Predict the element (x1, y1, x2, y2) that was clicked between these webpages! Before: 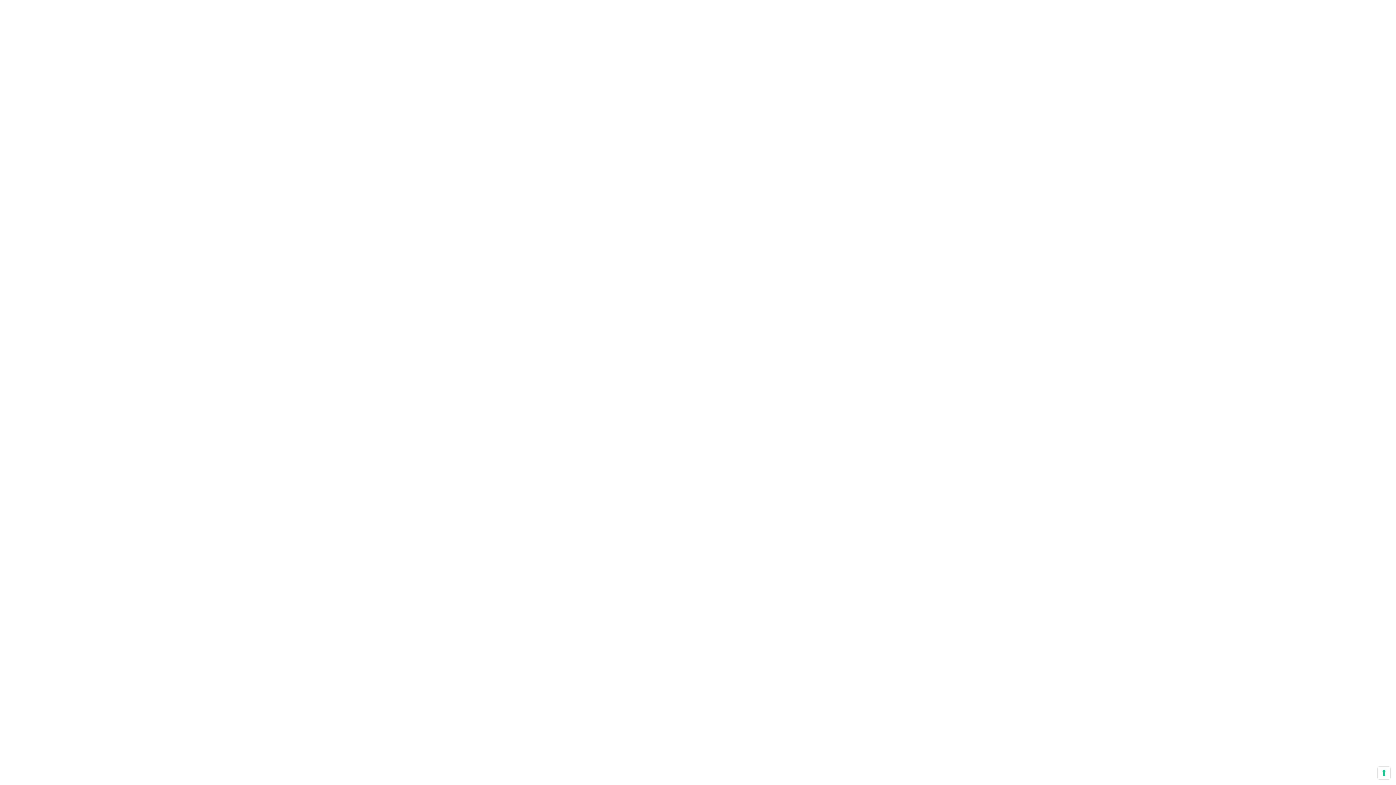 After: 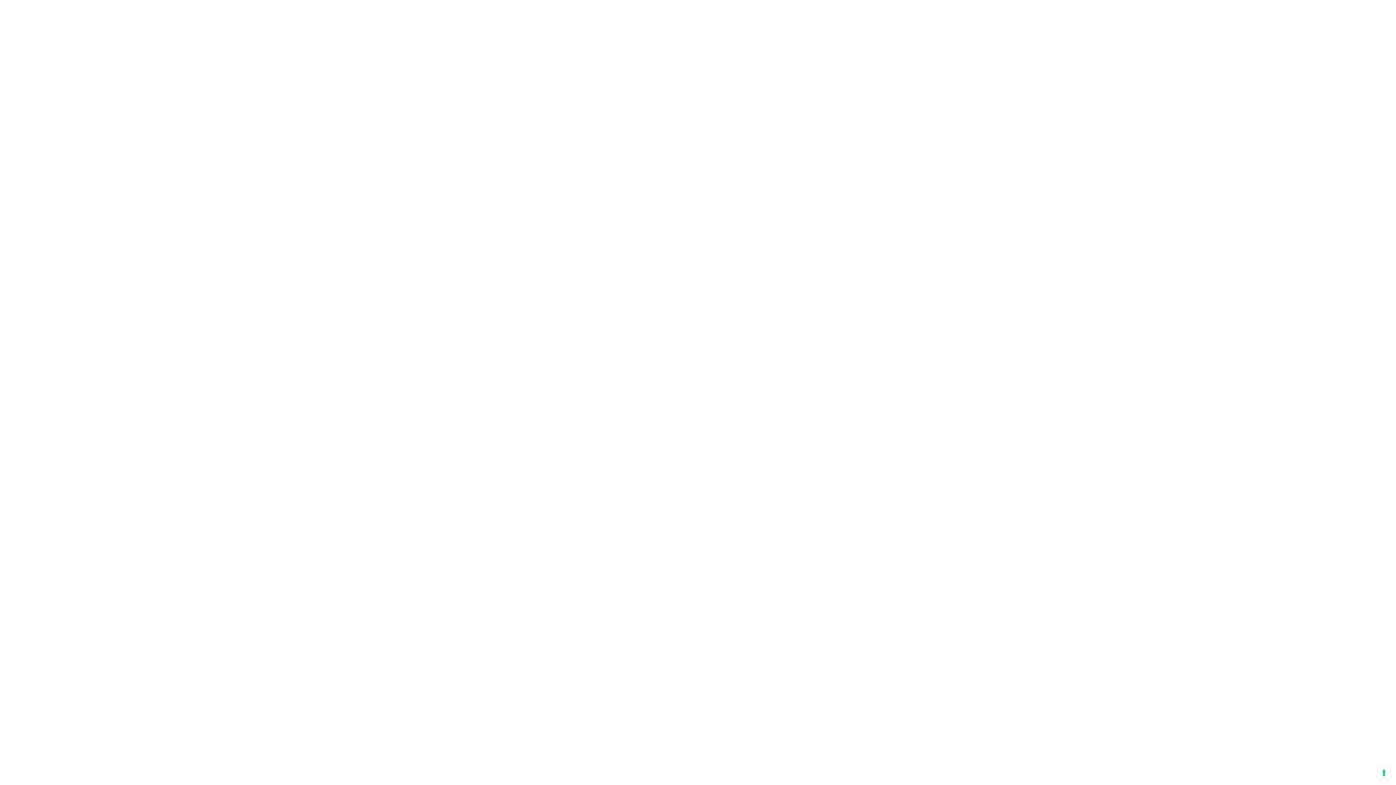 Action: bbox: (478, 222, 585, 249) label: Zurück zur Startseite
